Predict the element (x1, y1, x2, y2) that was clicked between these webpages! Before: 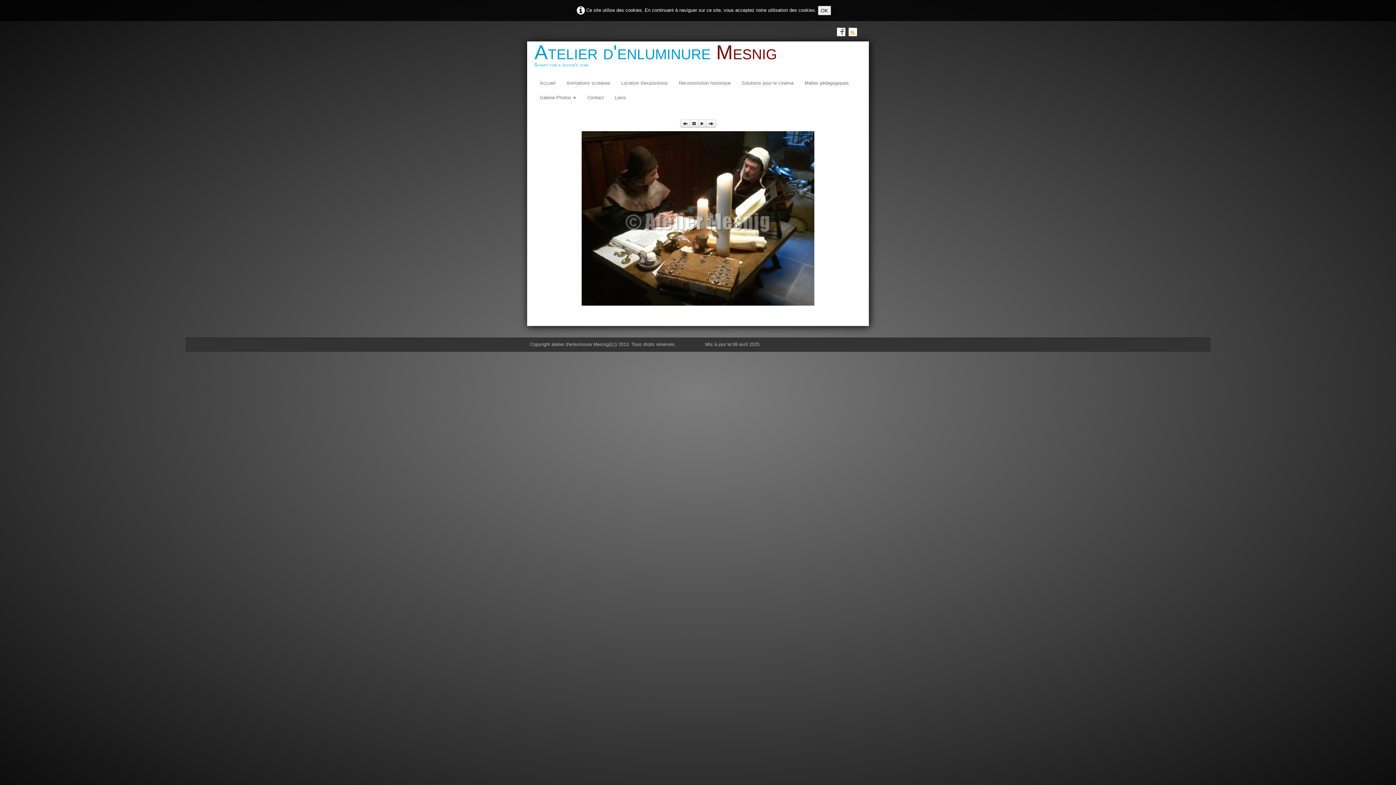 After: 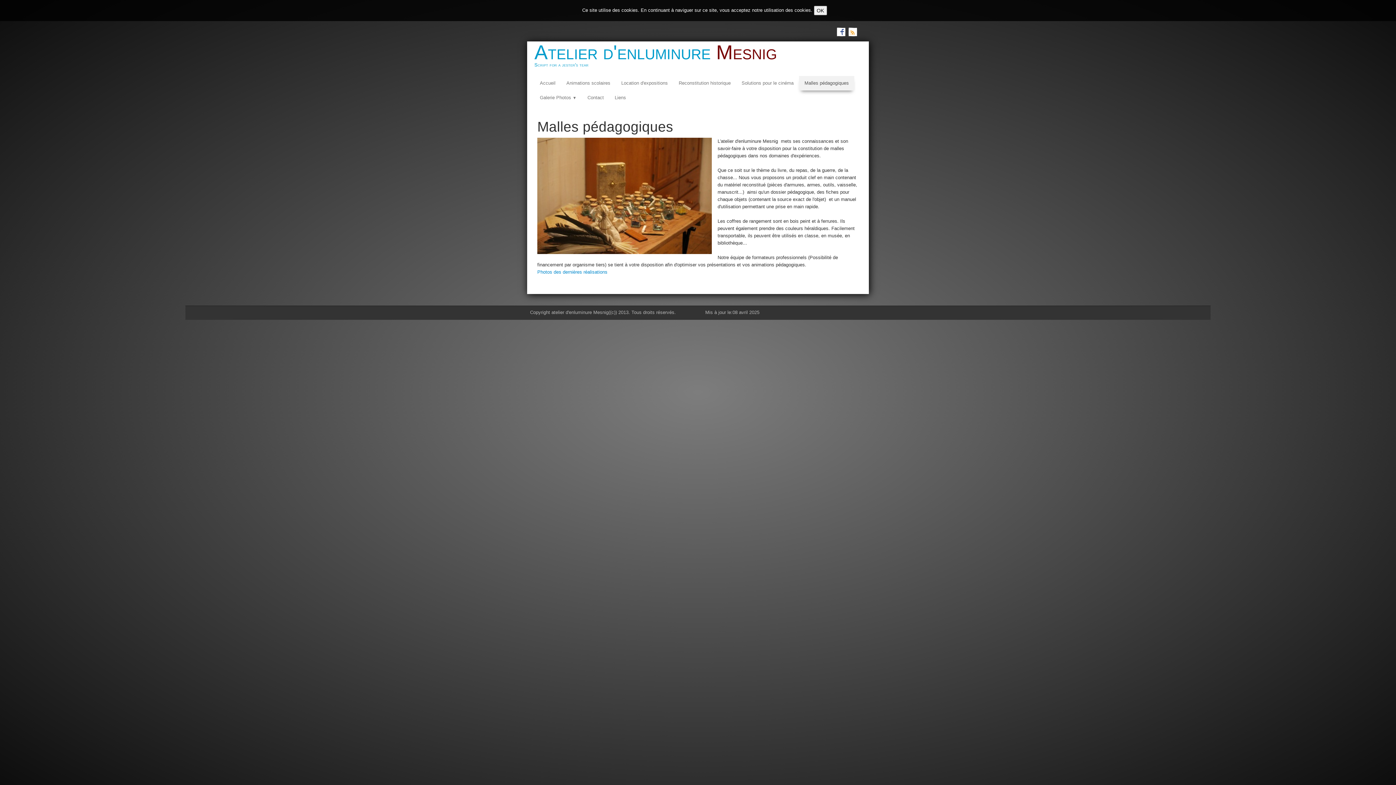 Action: bbox: (799, 76, 854, 90) label: Malles pédagogiques